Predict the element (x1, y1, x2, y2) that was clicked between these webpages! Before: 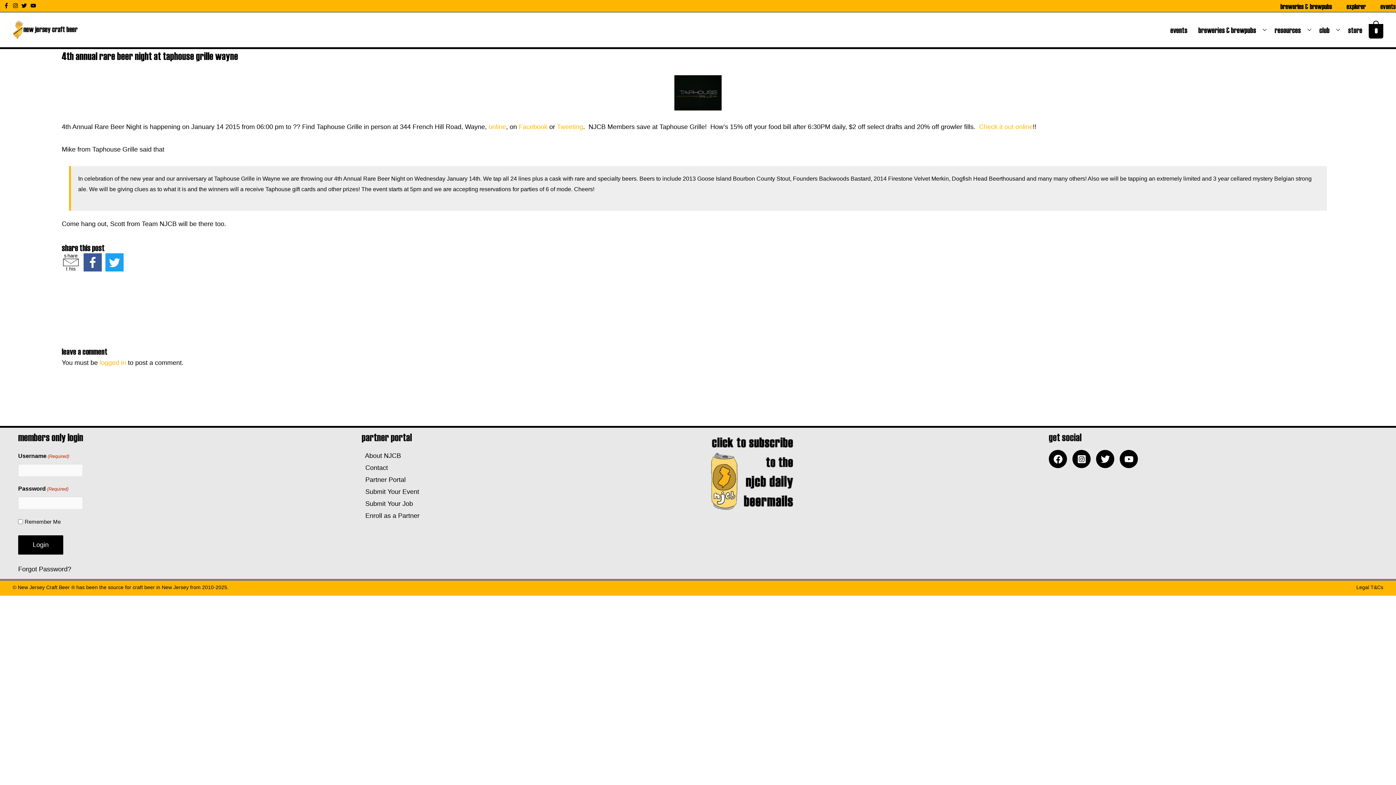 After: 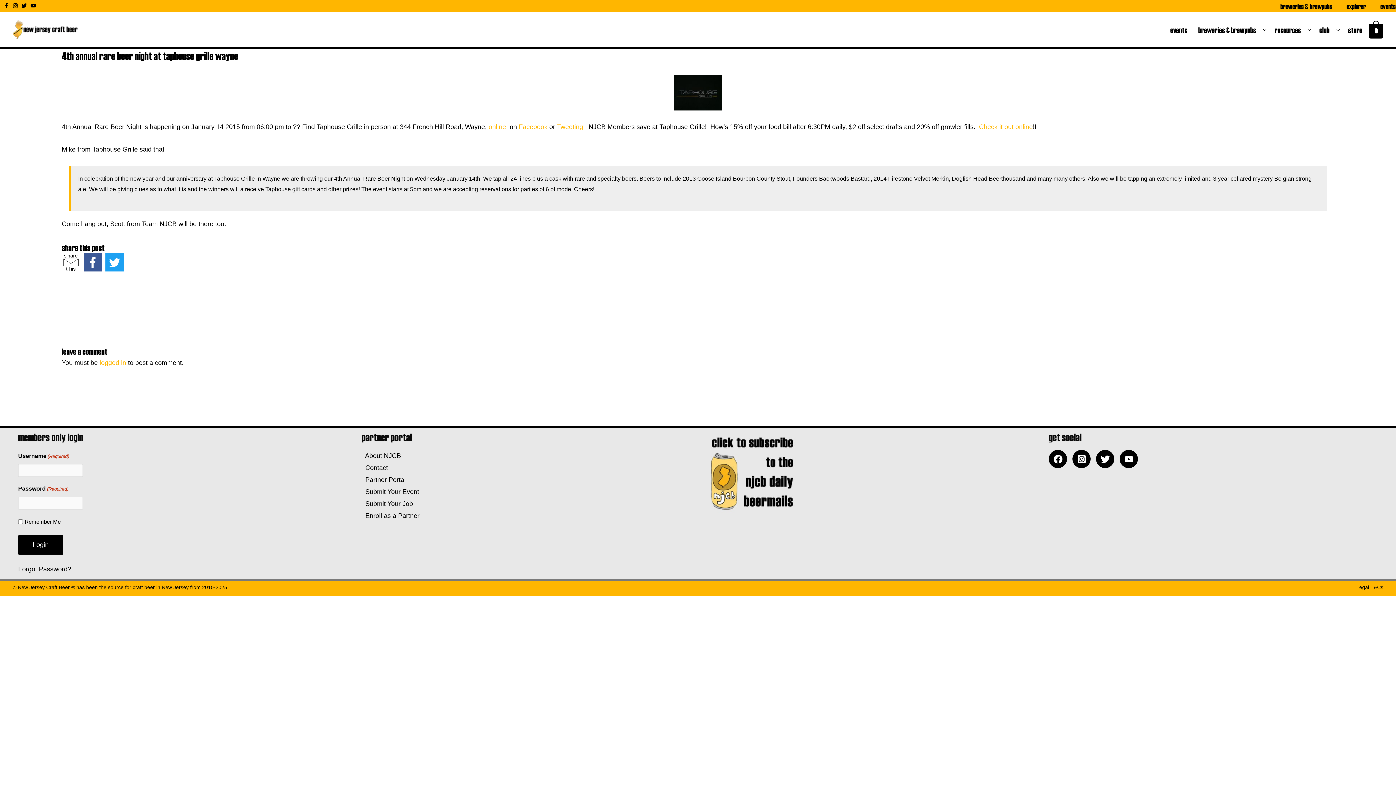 Action: bbox: (3, 3, 10, 8) label: facebook-f